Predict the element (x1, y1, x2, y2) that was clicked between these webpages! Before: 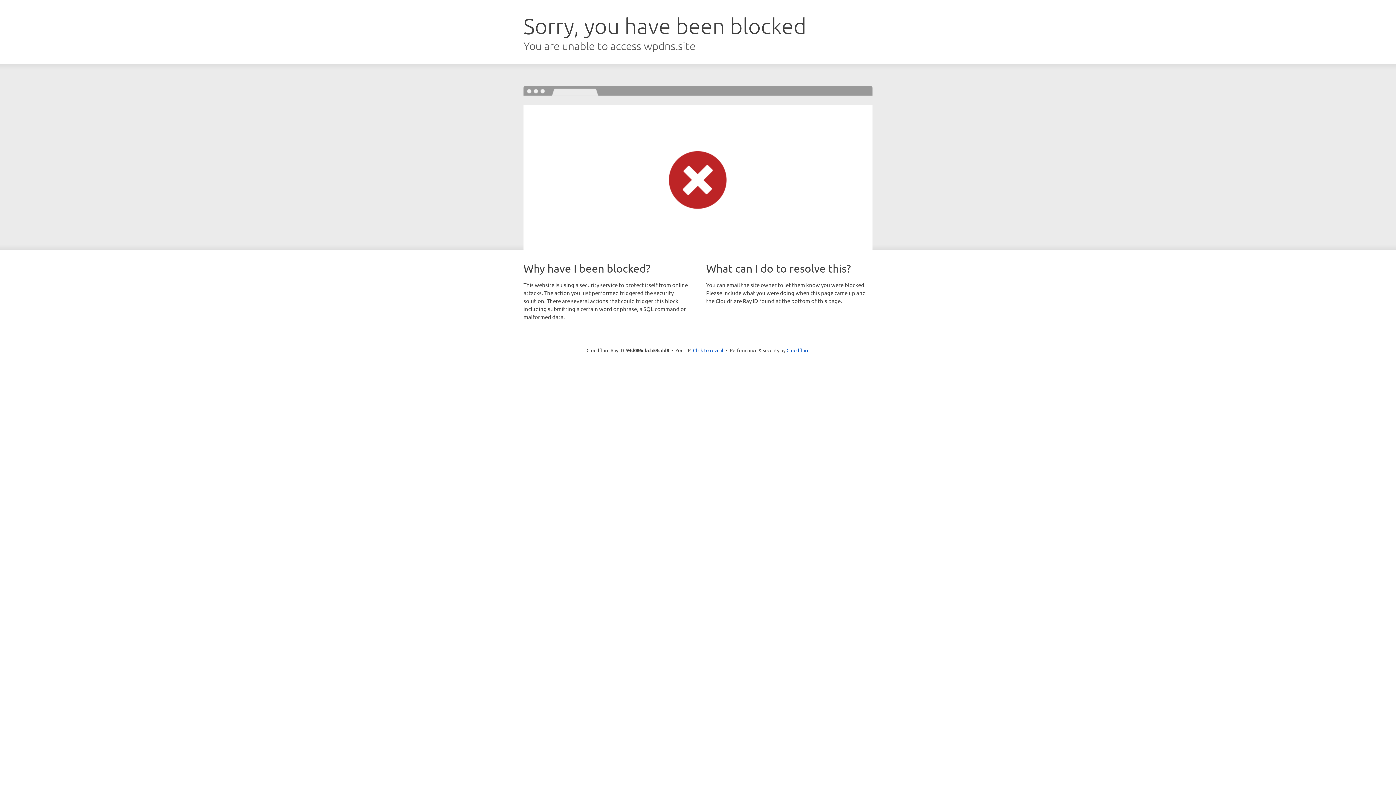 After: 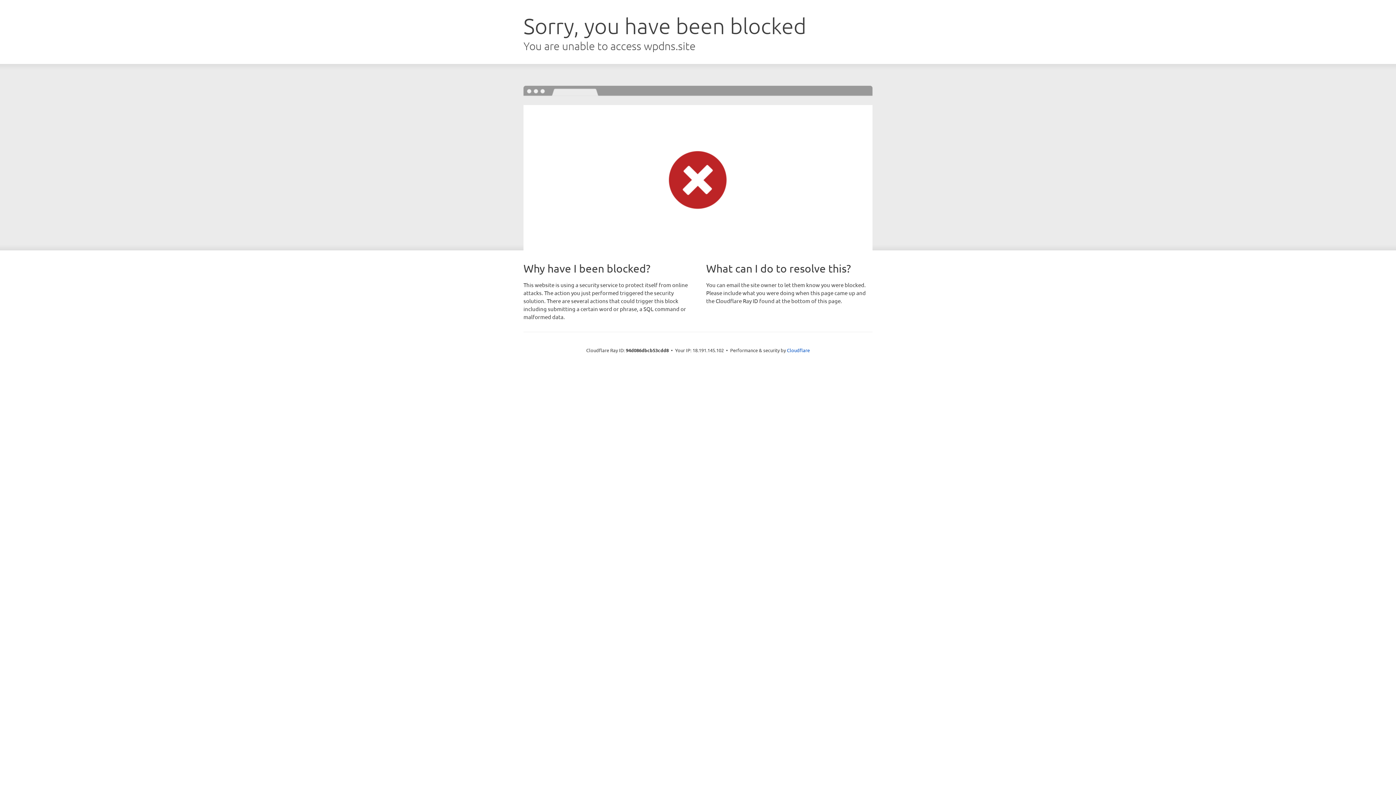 Action: bbox: (693, 346, 723, 353) label: Click to reveal